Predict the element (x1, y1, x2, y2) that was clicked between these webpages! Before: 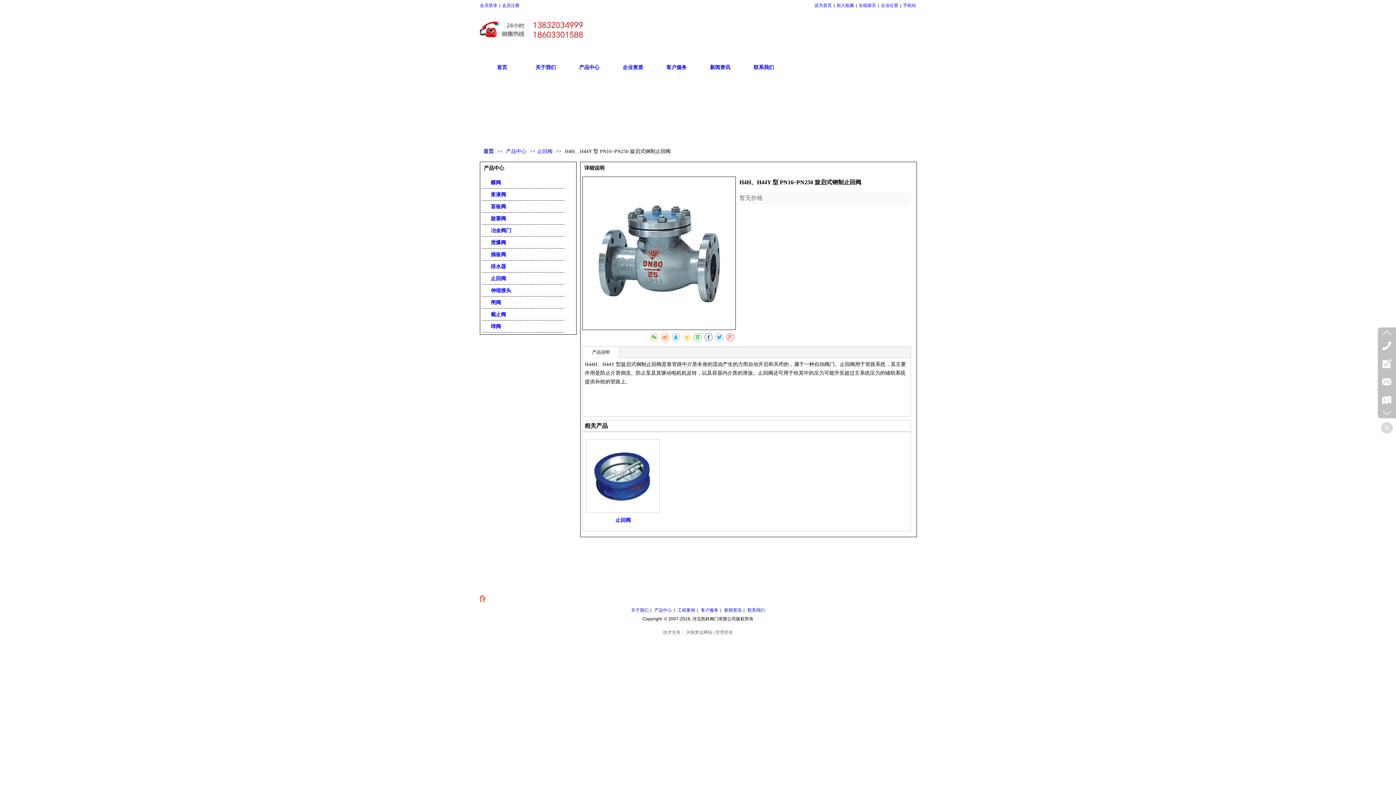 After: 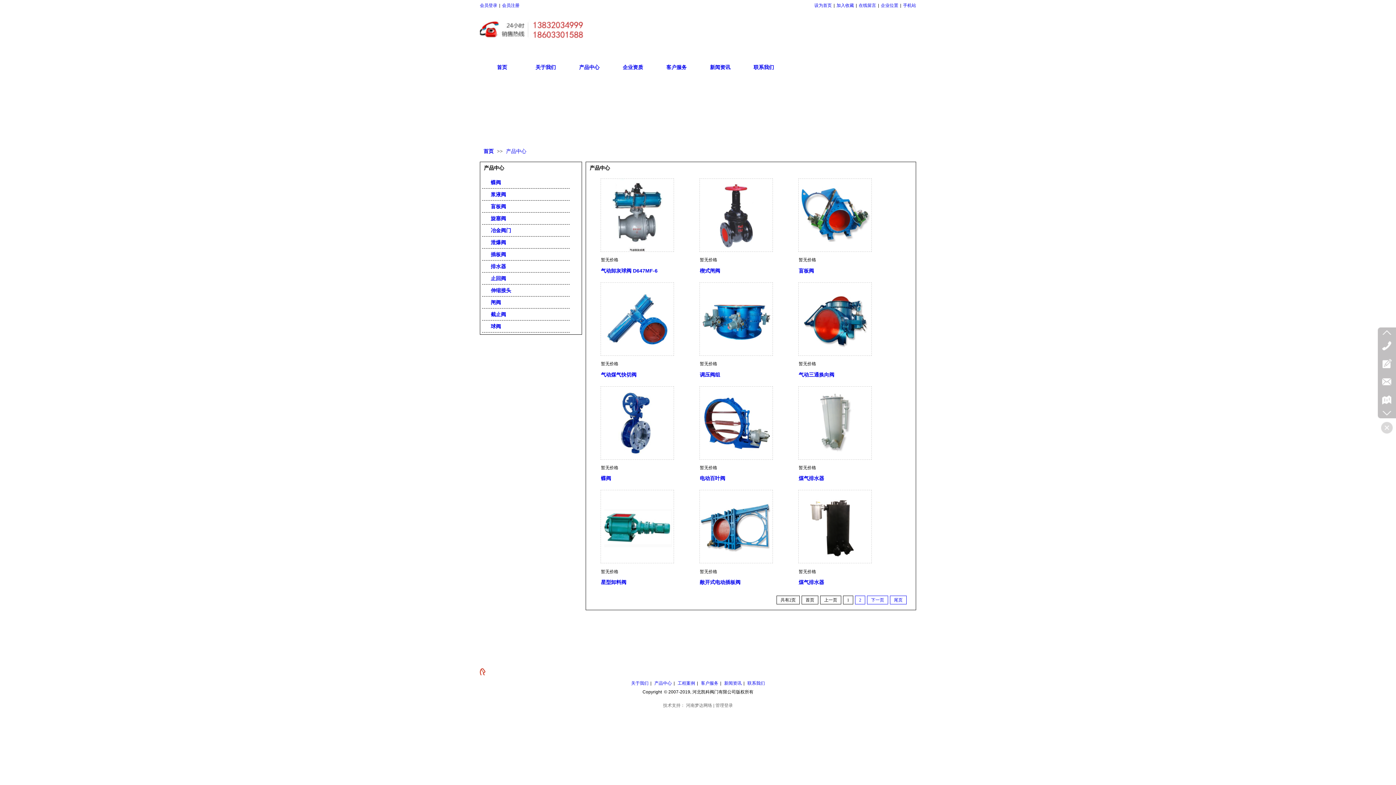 Action: bbox: (567, 58, 611, 77) label: 产品中心